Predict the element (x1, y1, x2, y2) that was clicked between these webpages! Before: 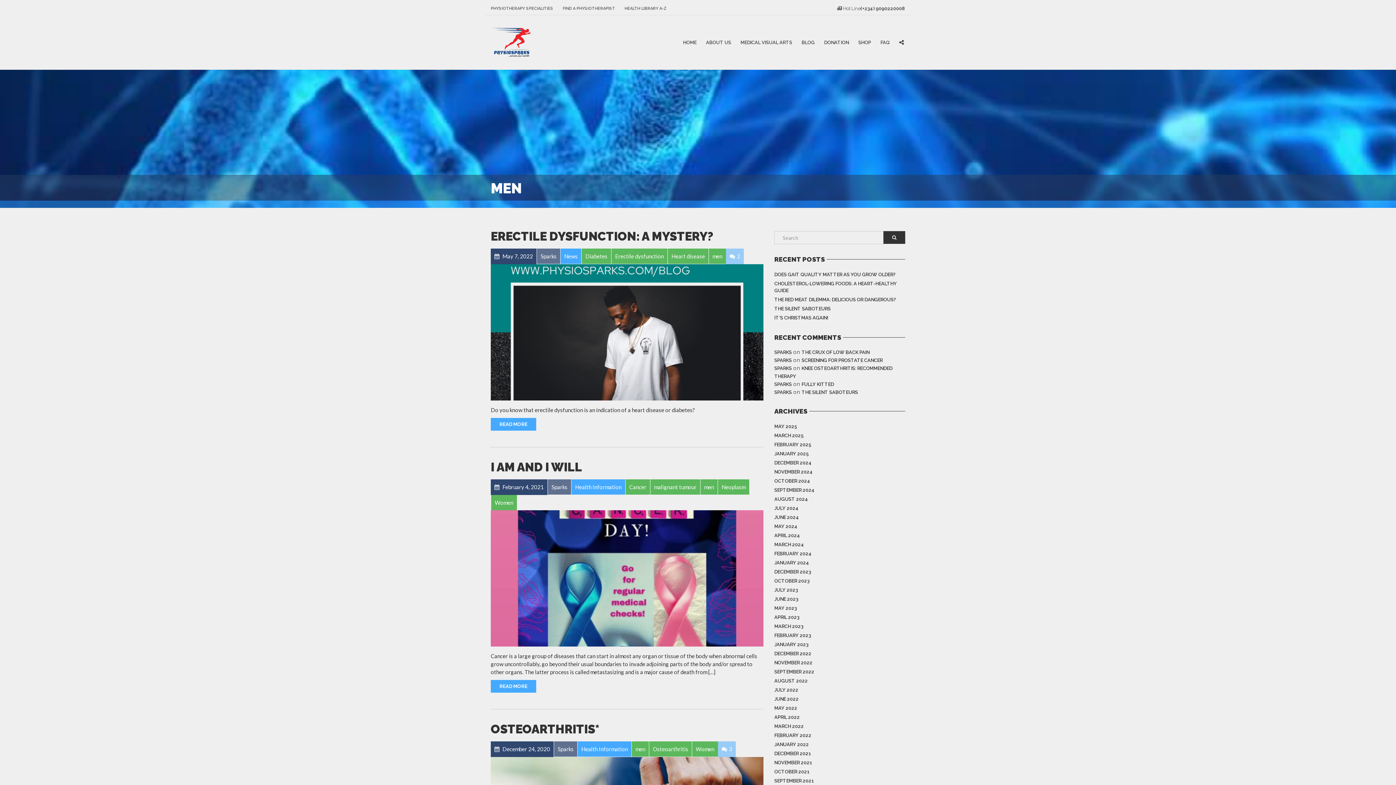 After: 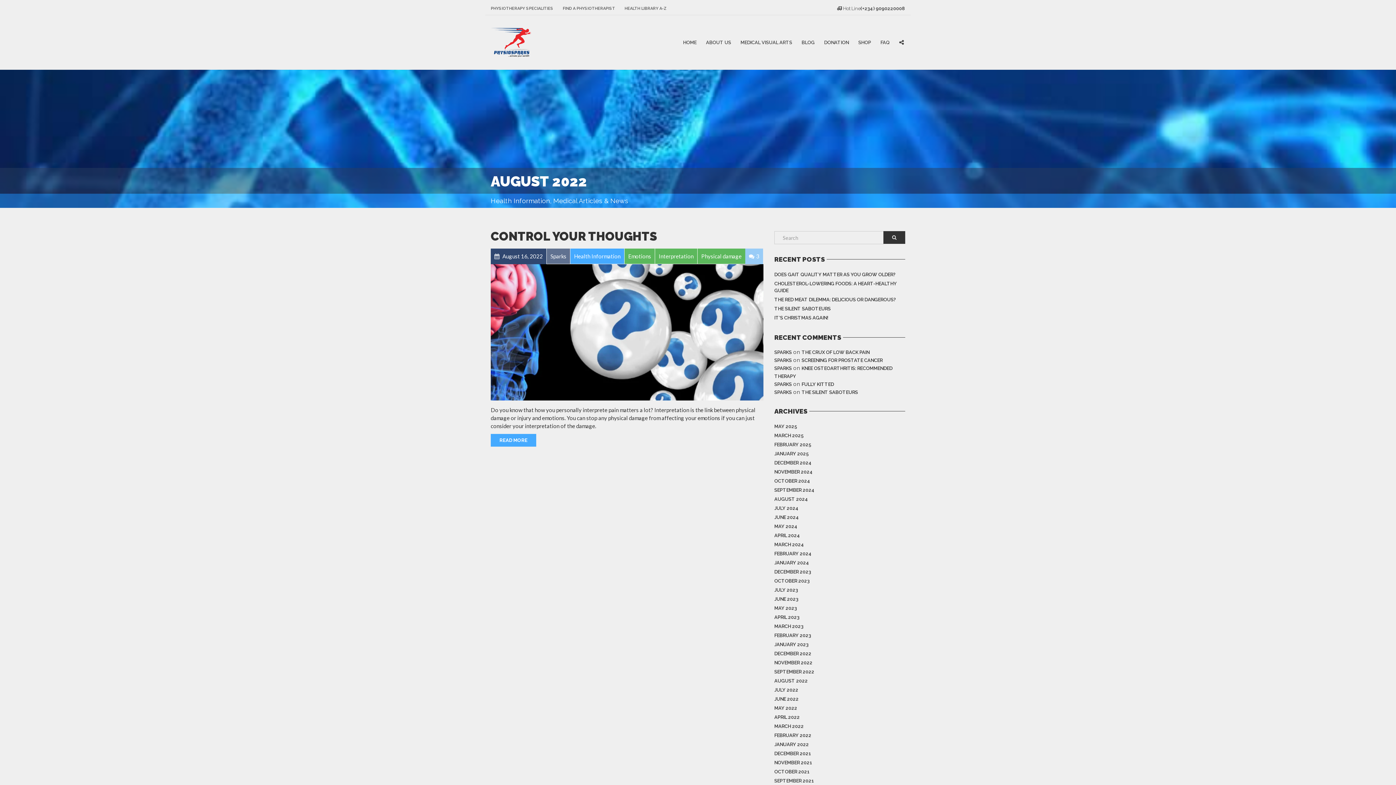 Action: label: AUGUST 2022 bbox: (774, 676, 808, 685)